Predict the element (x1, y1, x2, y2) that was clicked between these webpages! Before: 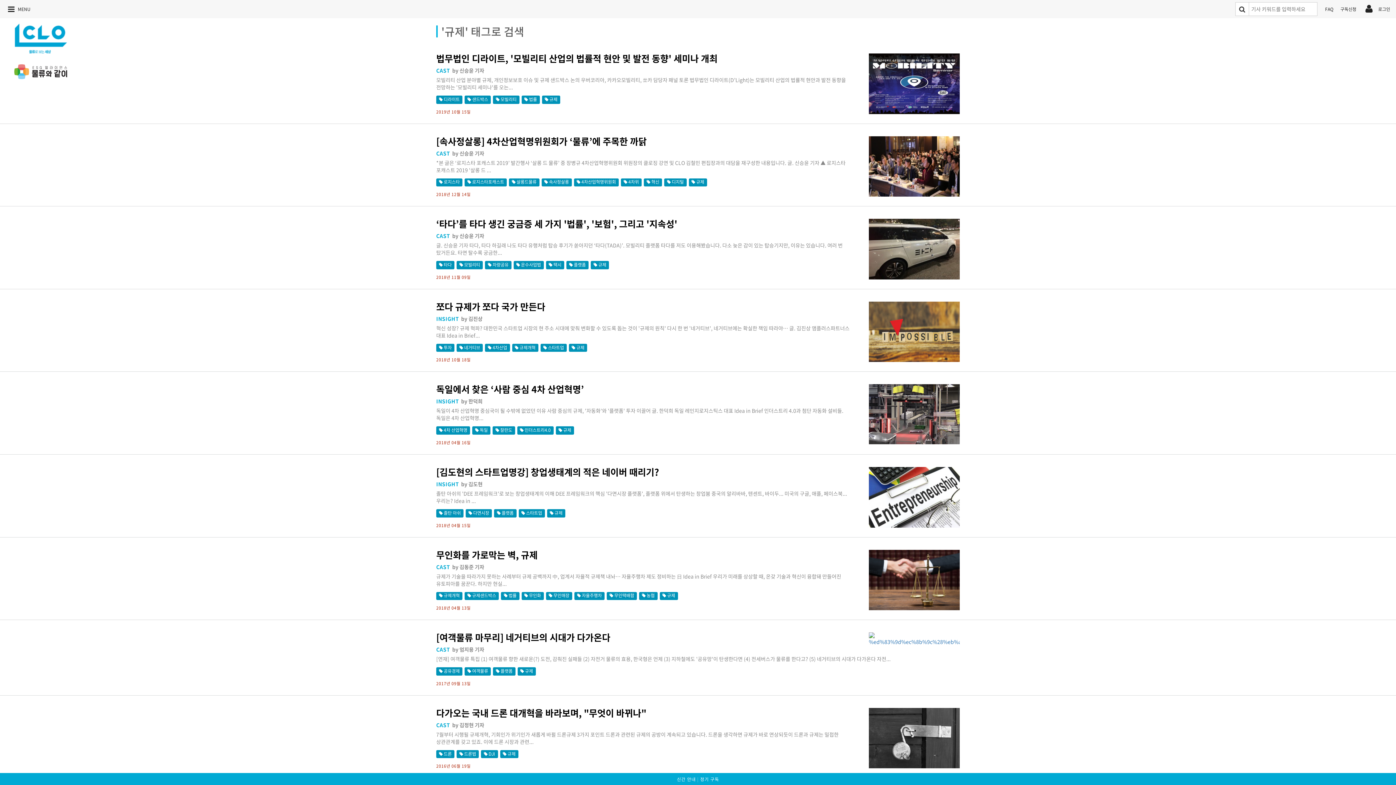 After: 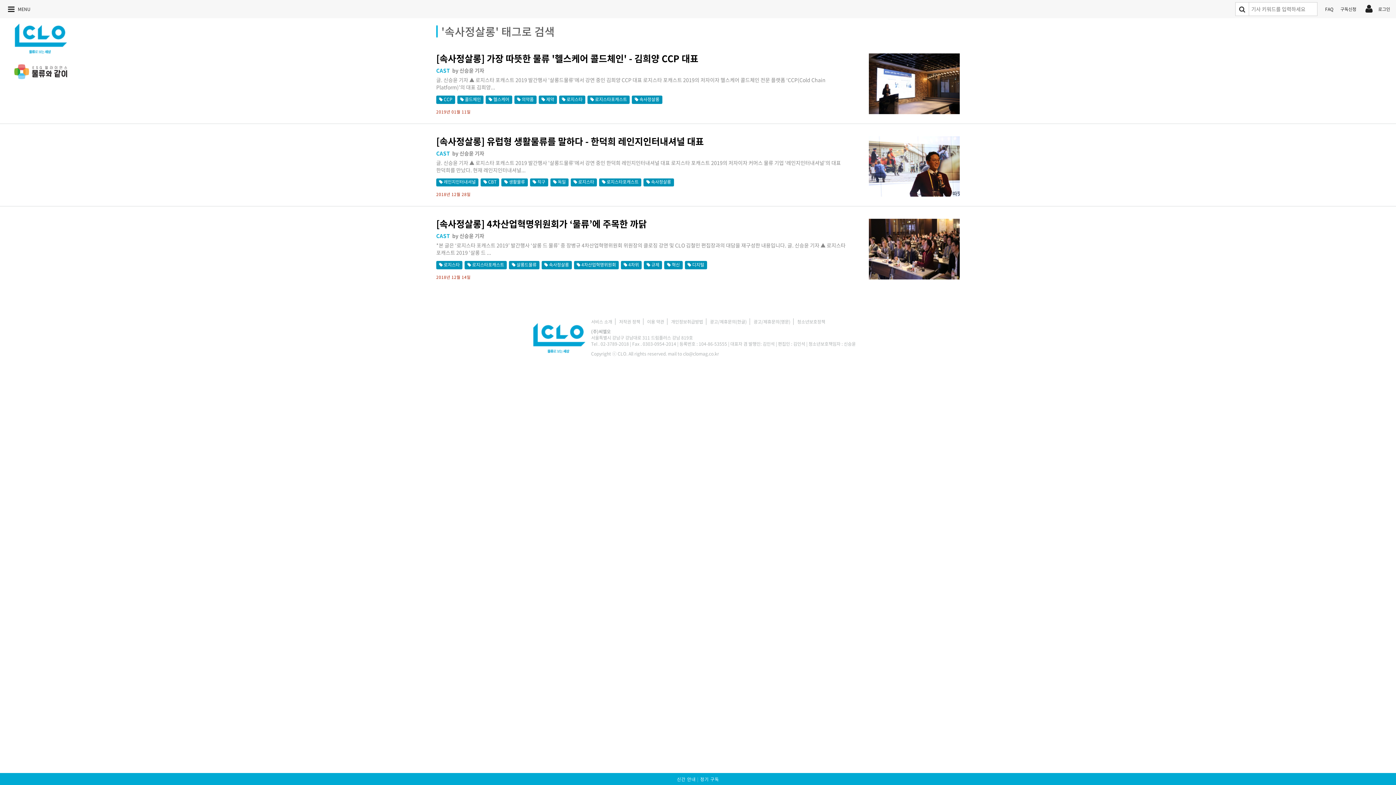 Action: label:  속사정살롱 bbox: (541, 178, 571, 186)